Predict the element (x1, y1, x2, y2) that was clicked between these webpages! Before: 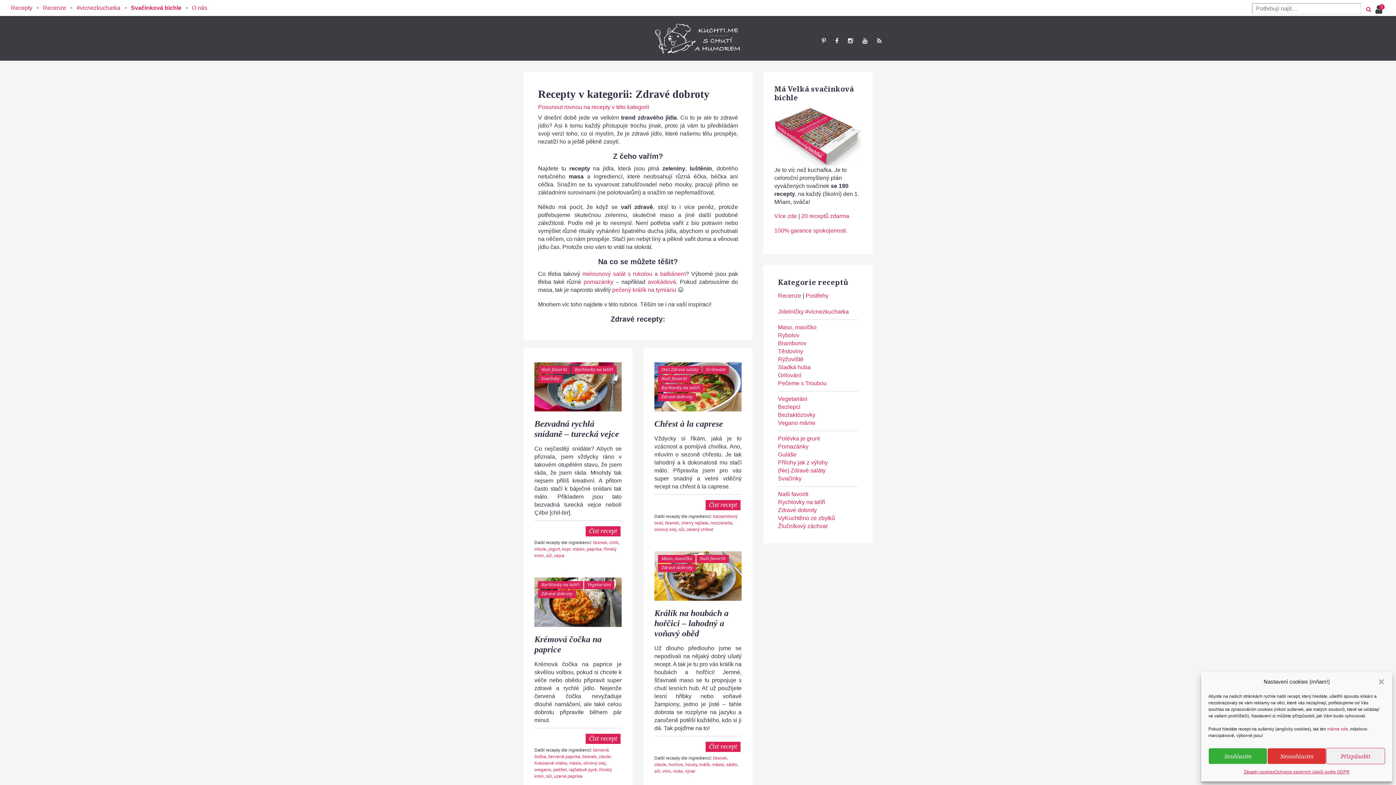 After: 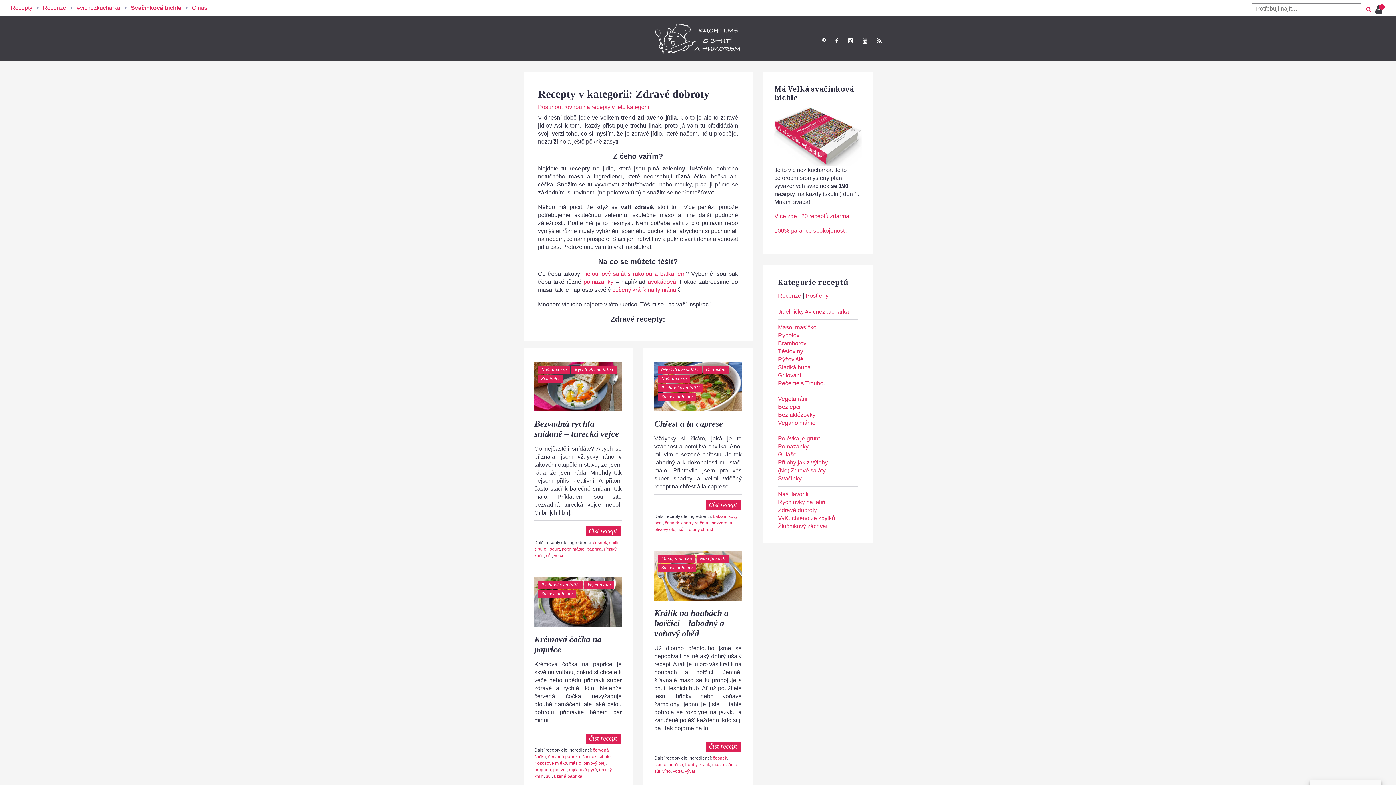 Action: label: Souhlasím bbox: (1208, 748, 1267, 764)